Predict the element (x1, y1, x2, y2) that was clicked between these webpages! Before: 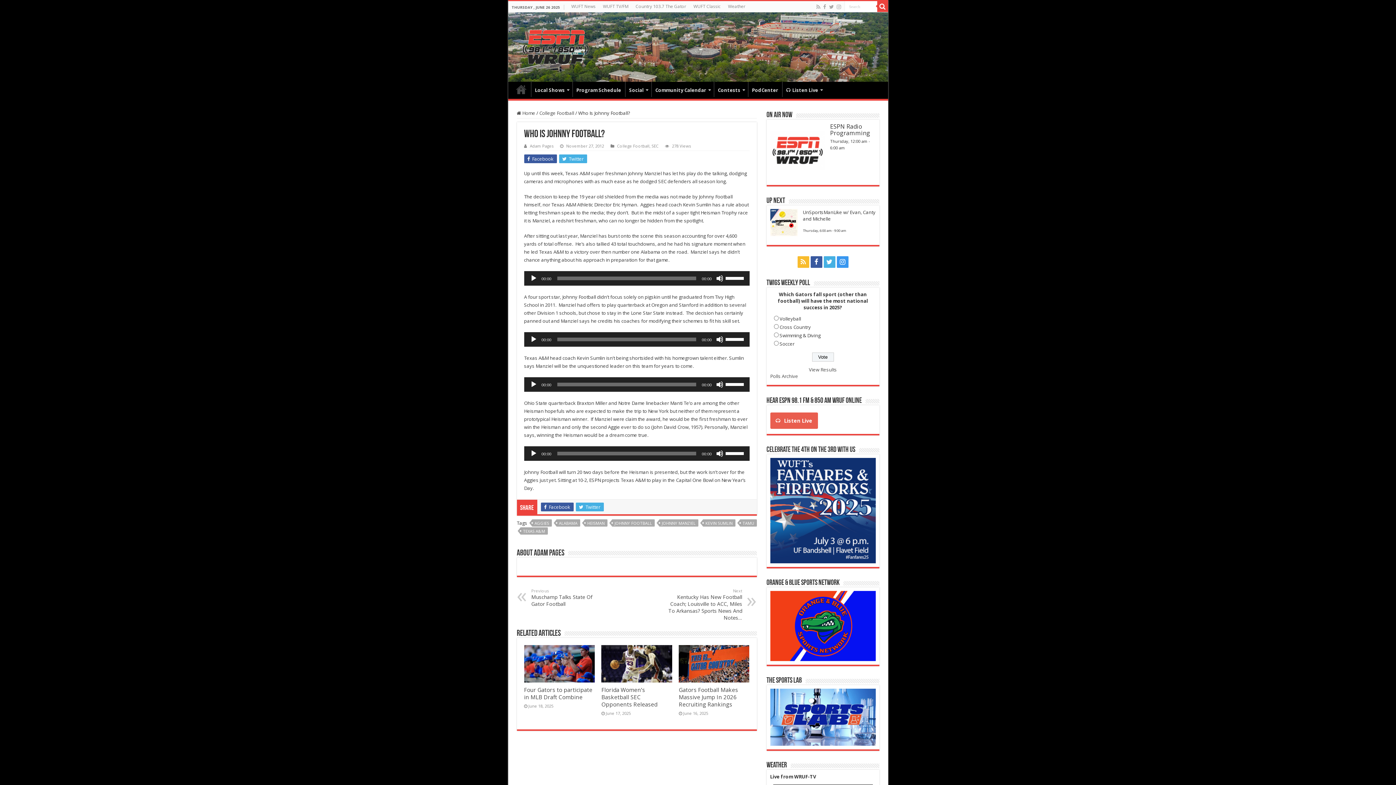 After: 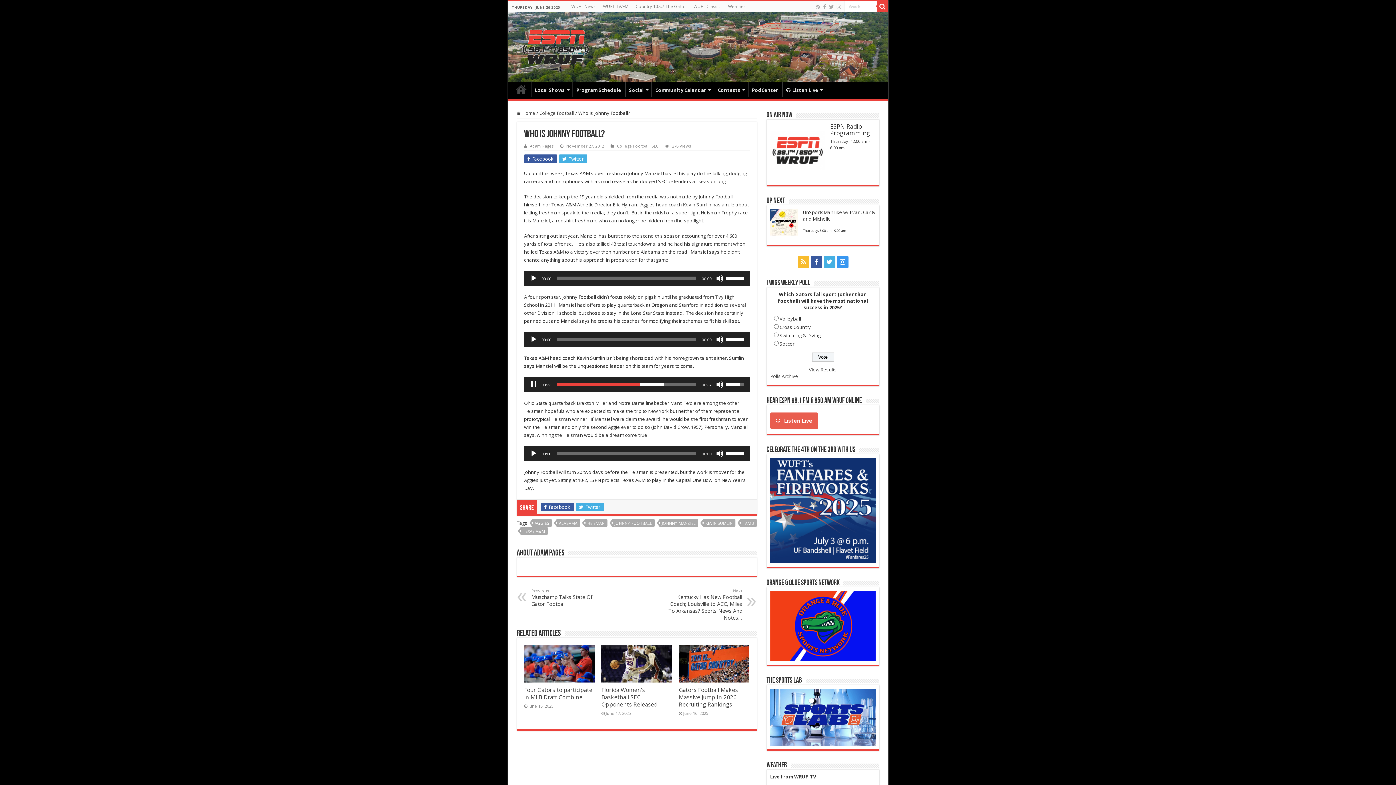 Action: bbox: (530, 380, 537, 388) label: Play